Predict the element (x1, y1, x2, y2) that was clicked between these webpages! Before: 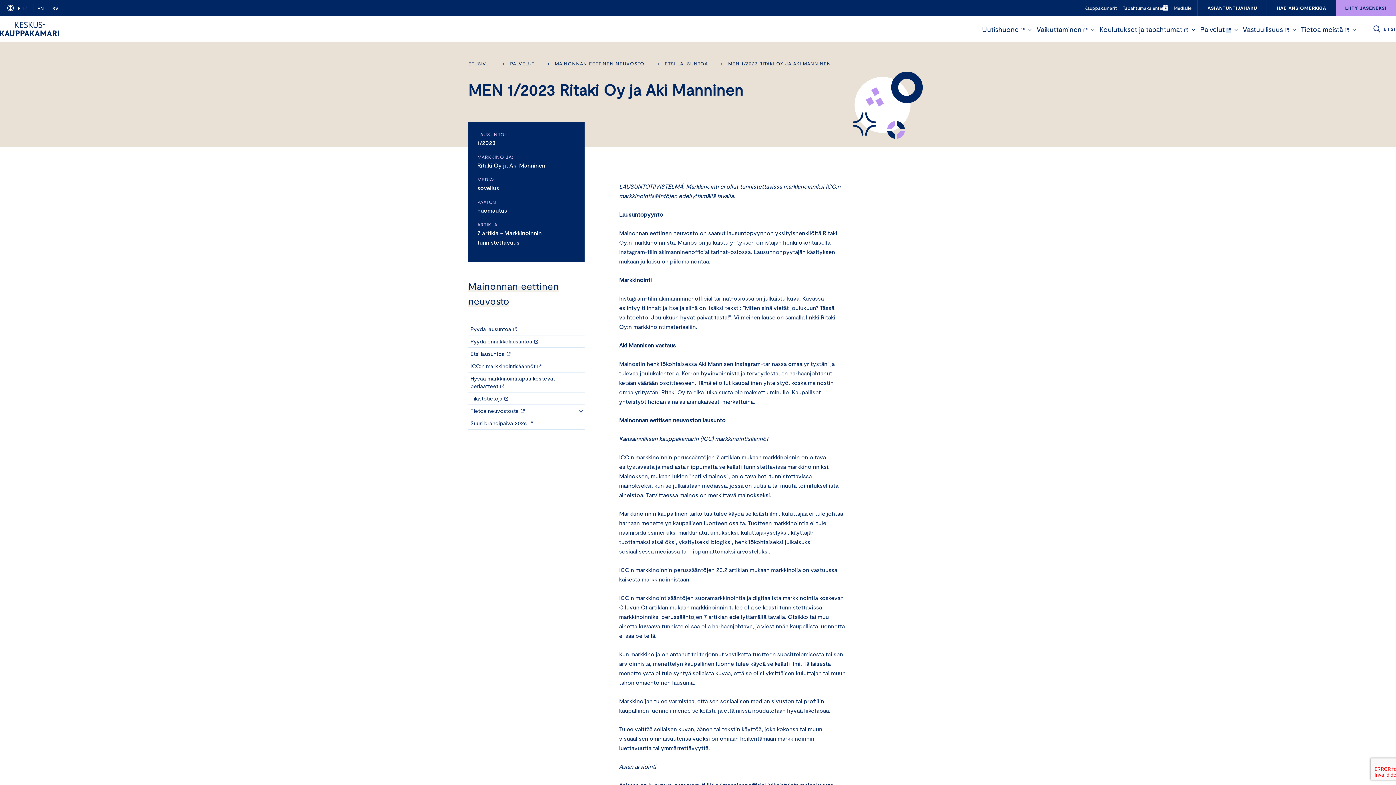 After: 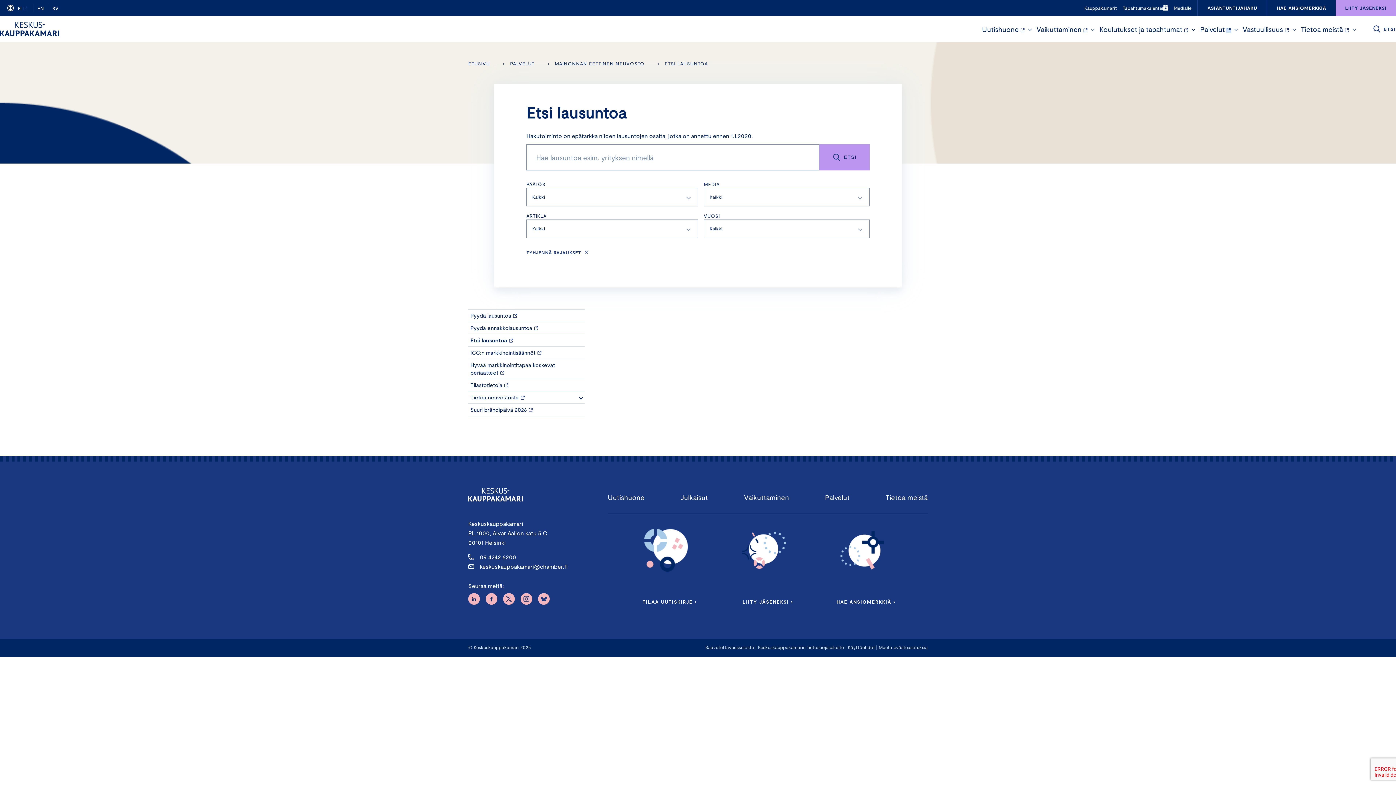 Action: bbox: (664, 60, 715, 66) label: ETSI LAUSUNTOA